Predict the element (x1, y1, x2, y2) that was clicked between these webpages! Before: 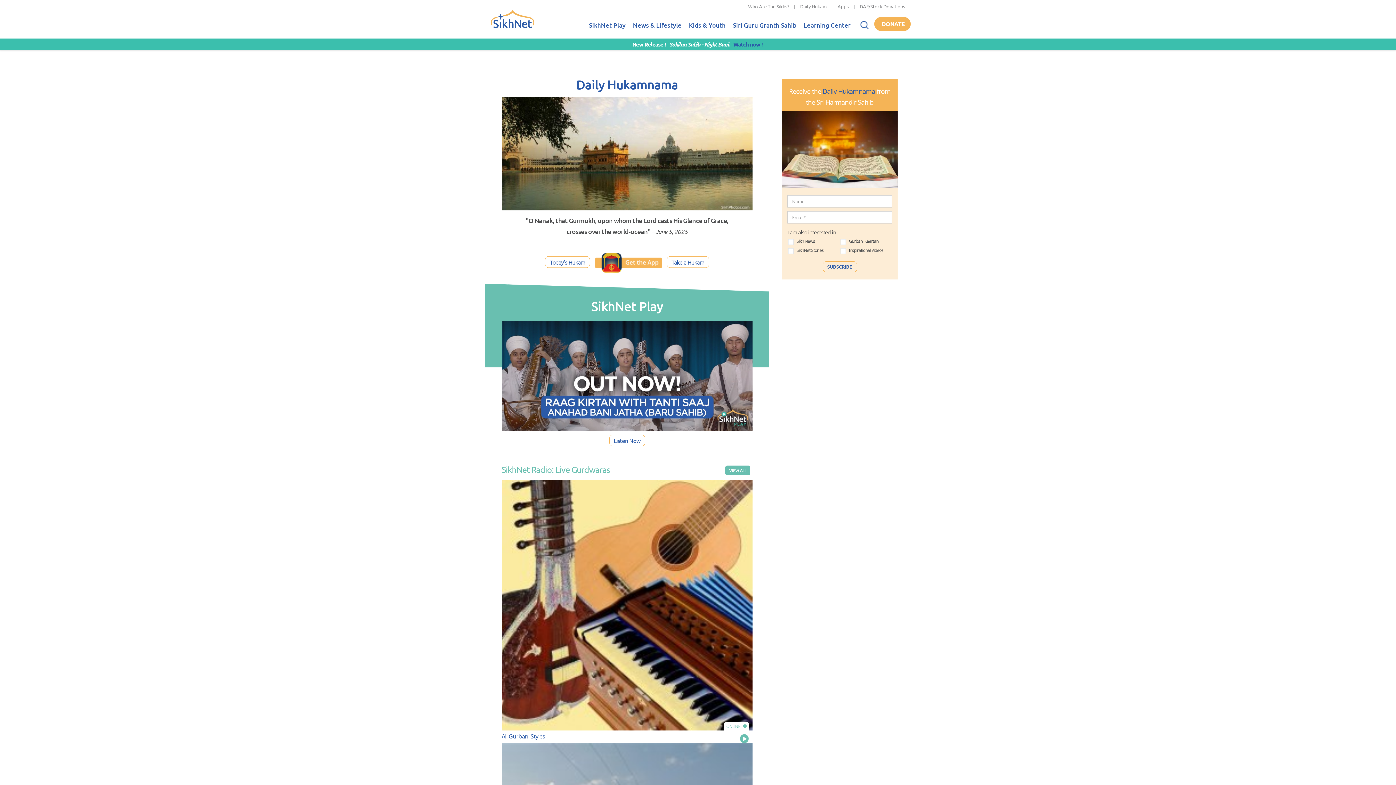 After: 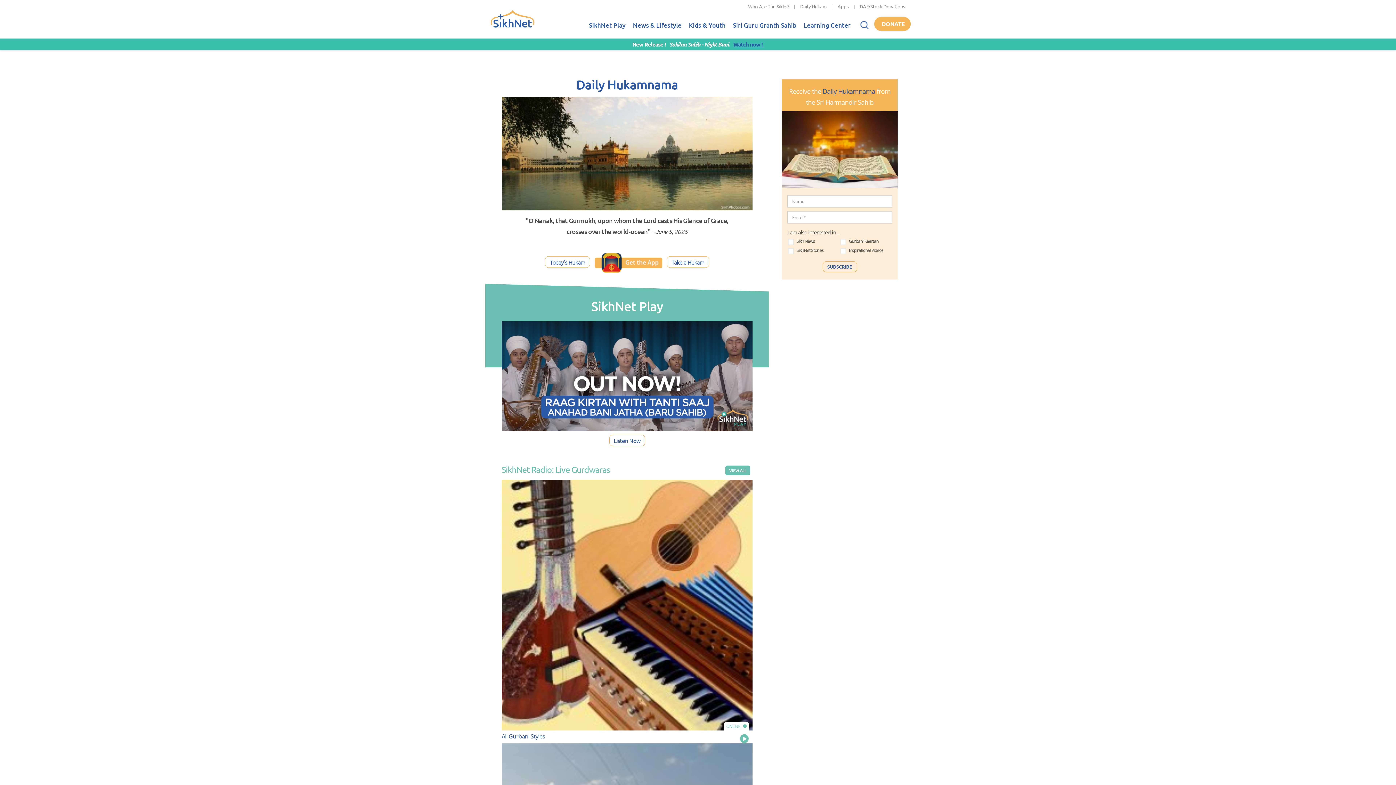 Action: bbox: (740, 734, 752, 743) label: Play